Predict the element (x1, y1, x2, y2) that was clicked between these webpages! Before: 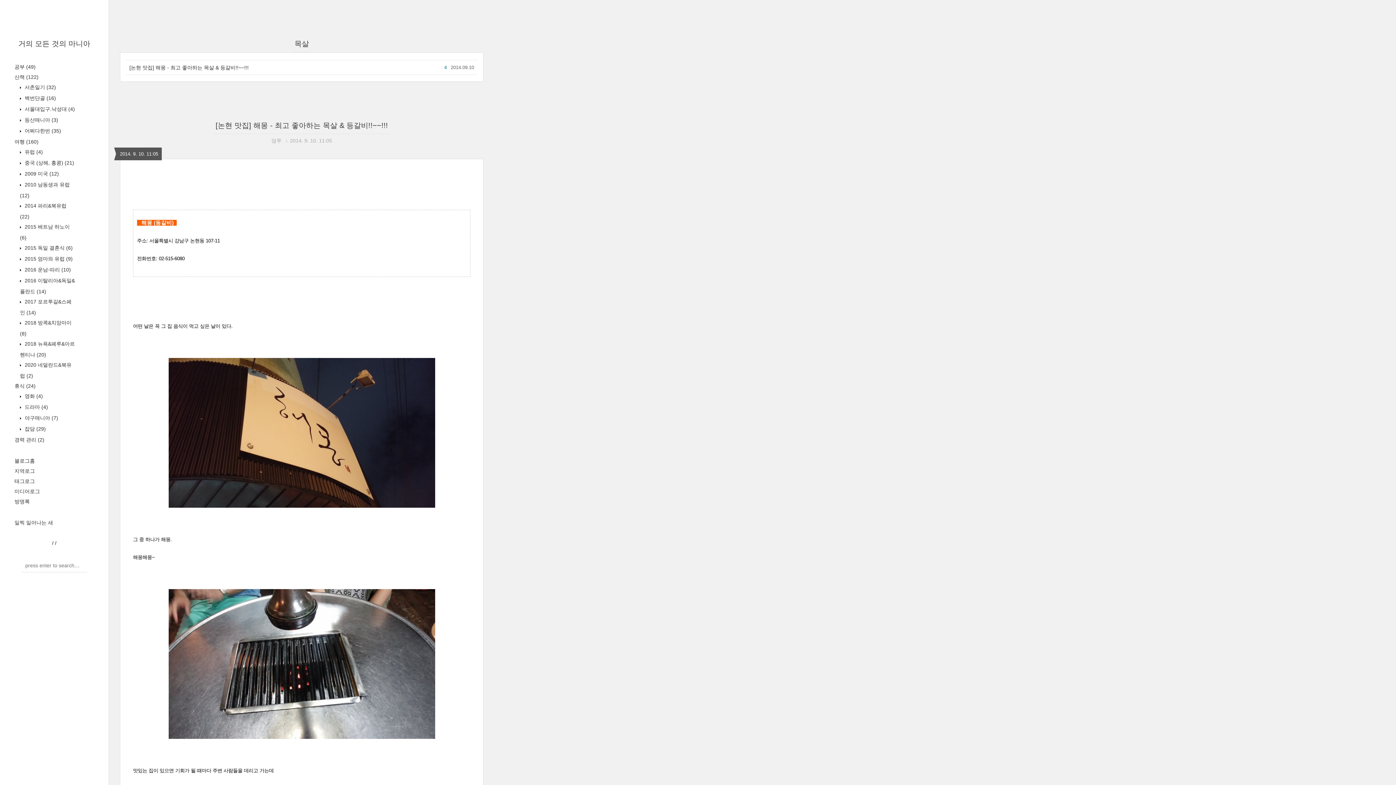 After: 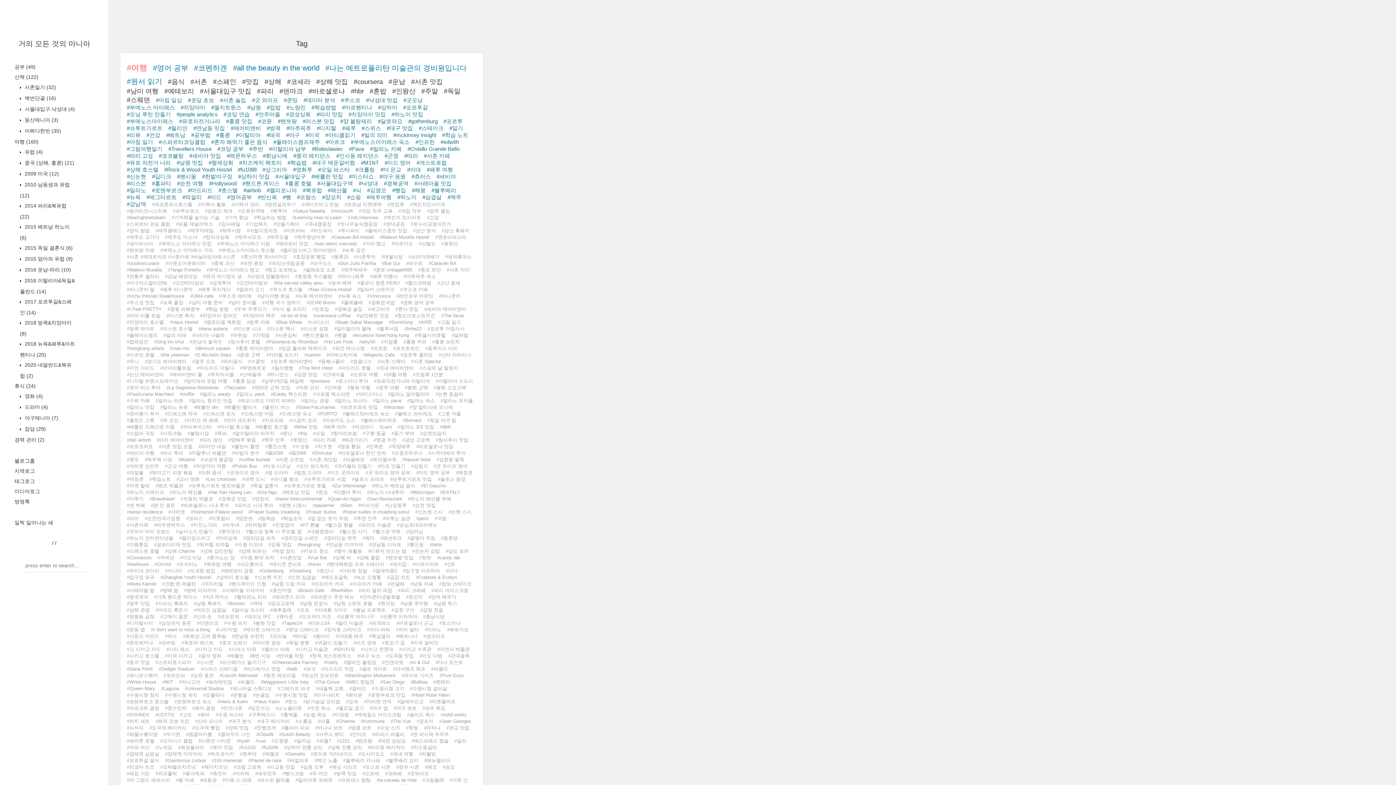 Action: bbox: (14, 478, 34, 484) label: 태그로그